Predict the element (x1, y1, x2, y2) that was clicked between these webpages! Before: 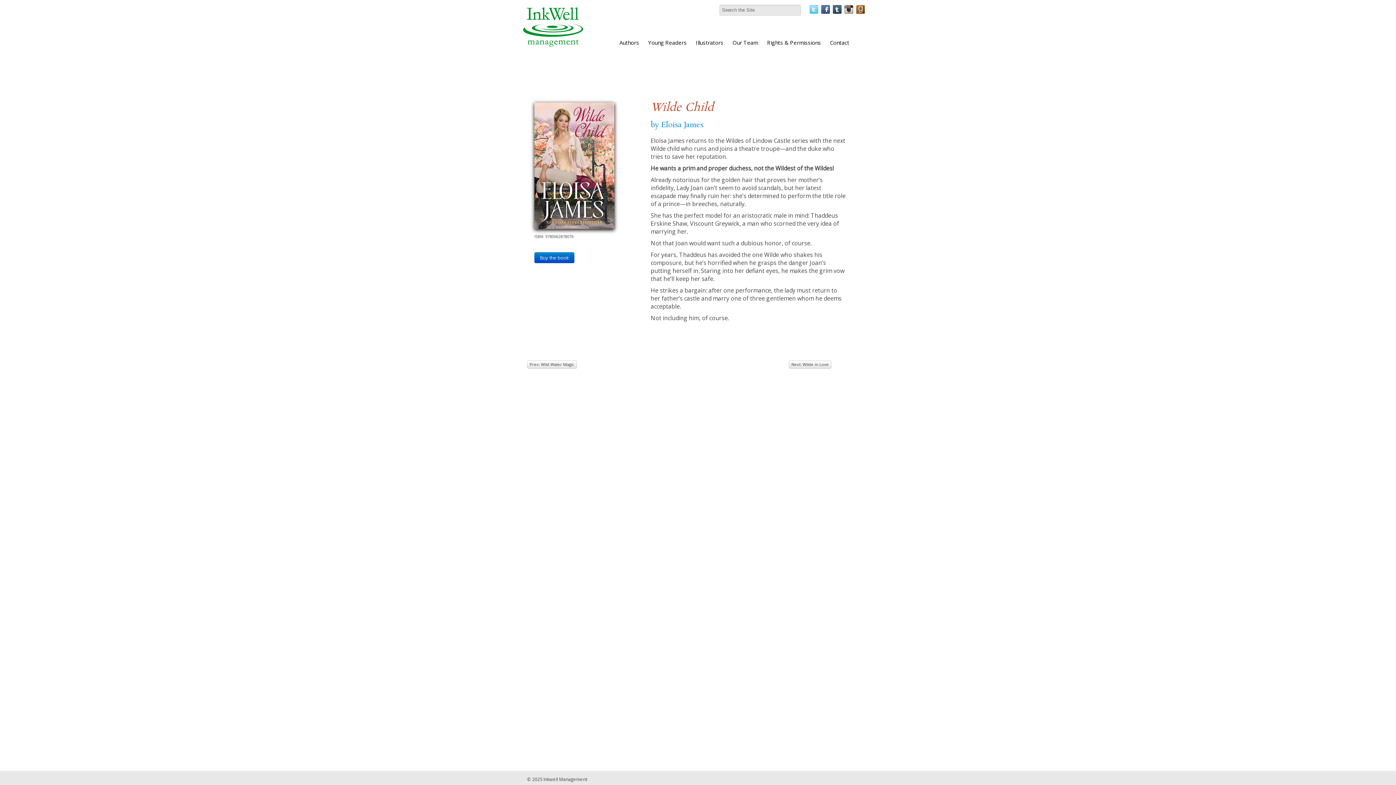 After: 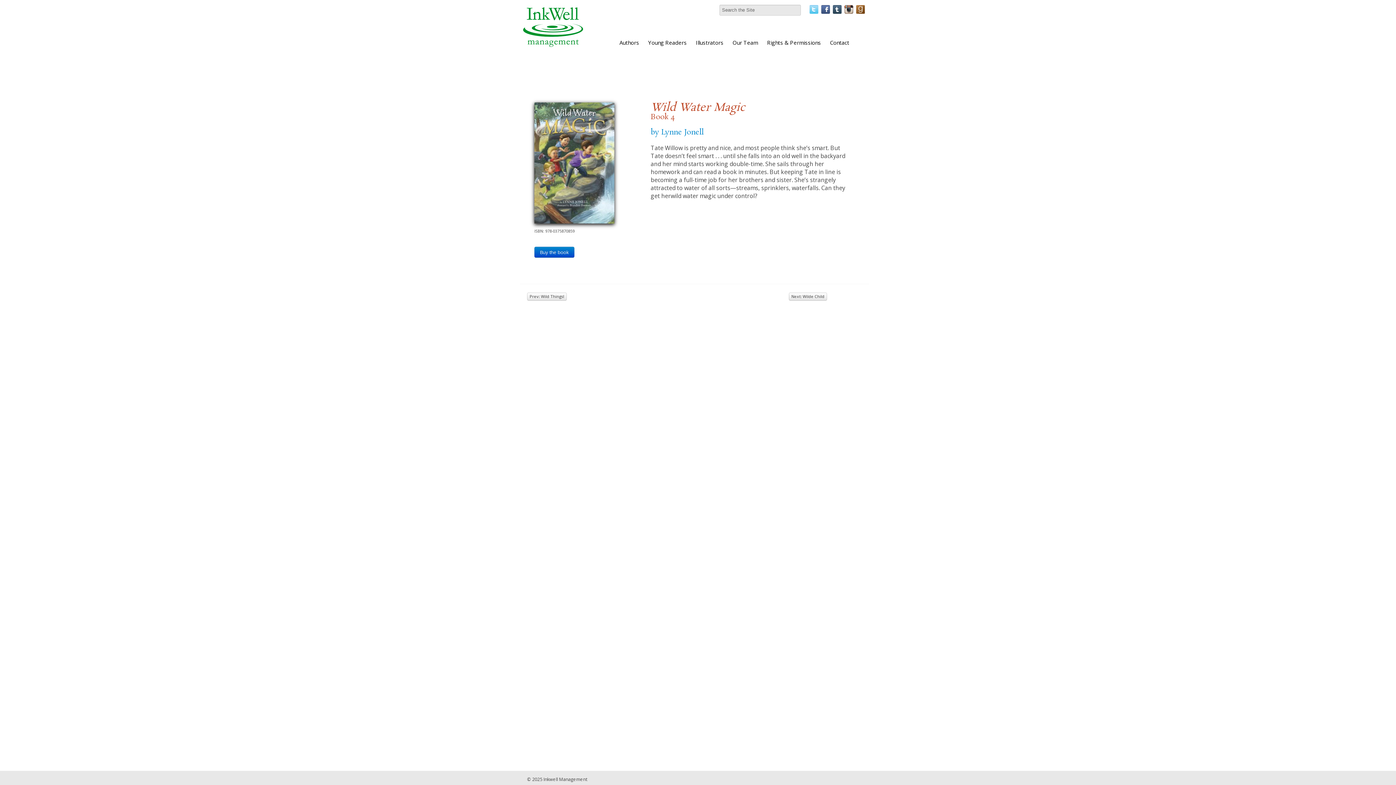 Action: bbox: (527, 360, 577, 368) label: Prev: Wild Water Magic